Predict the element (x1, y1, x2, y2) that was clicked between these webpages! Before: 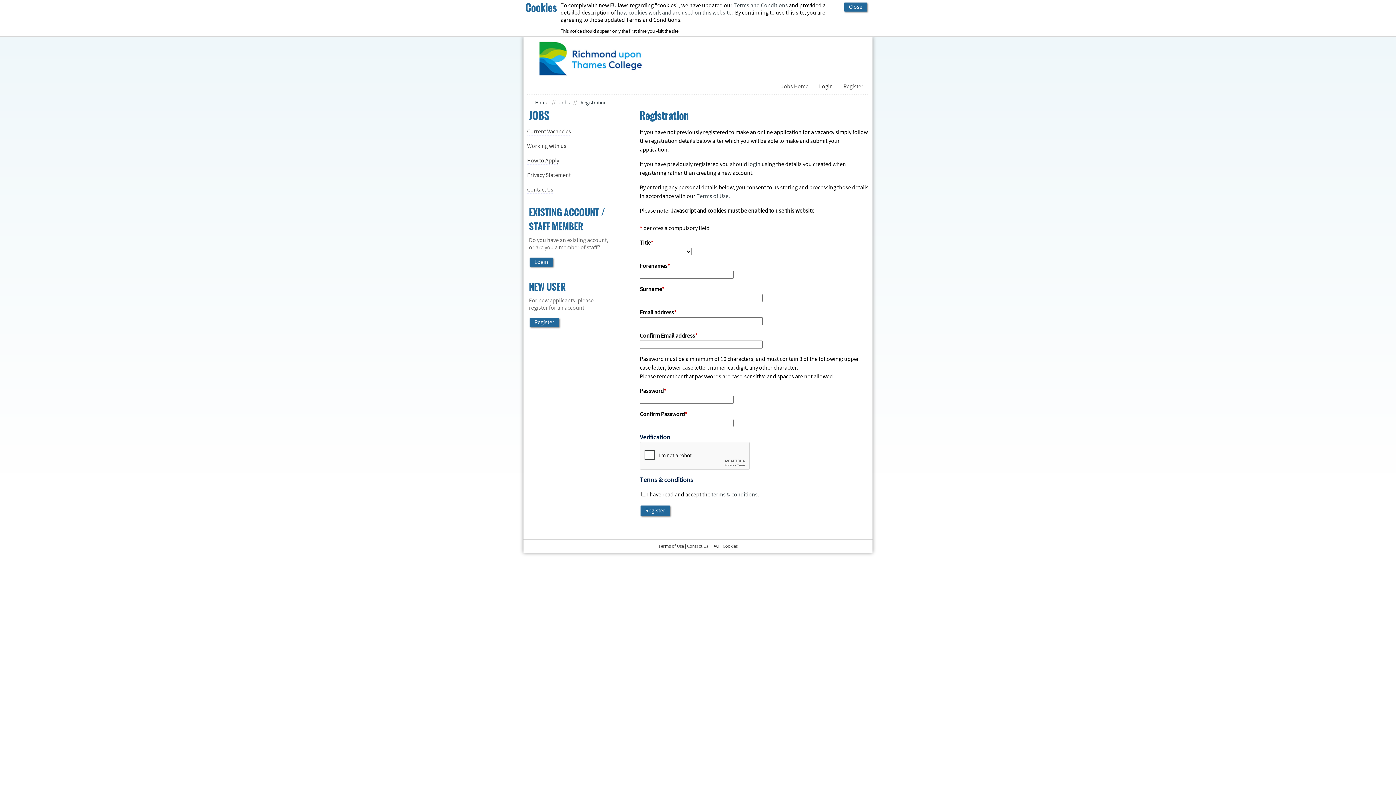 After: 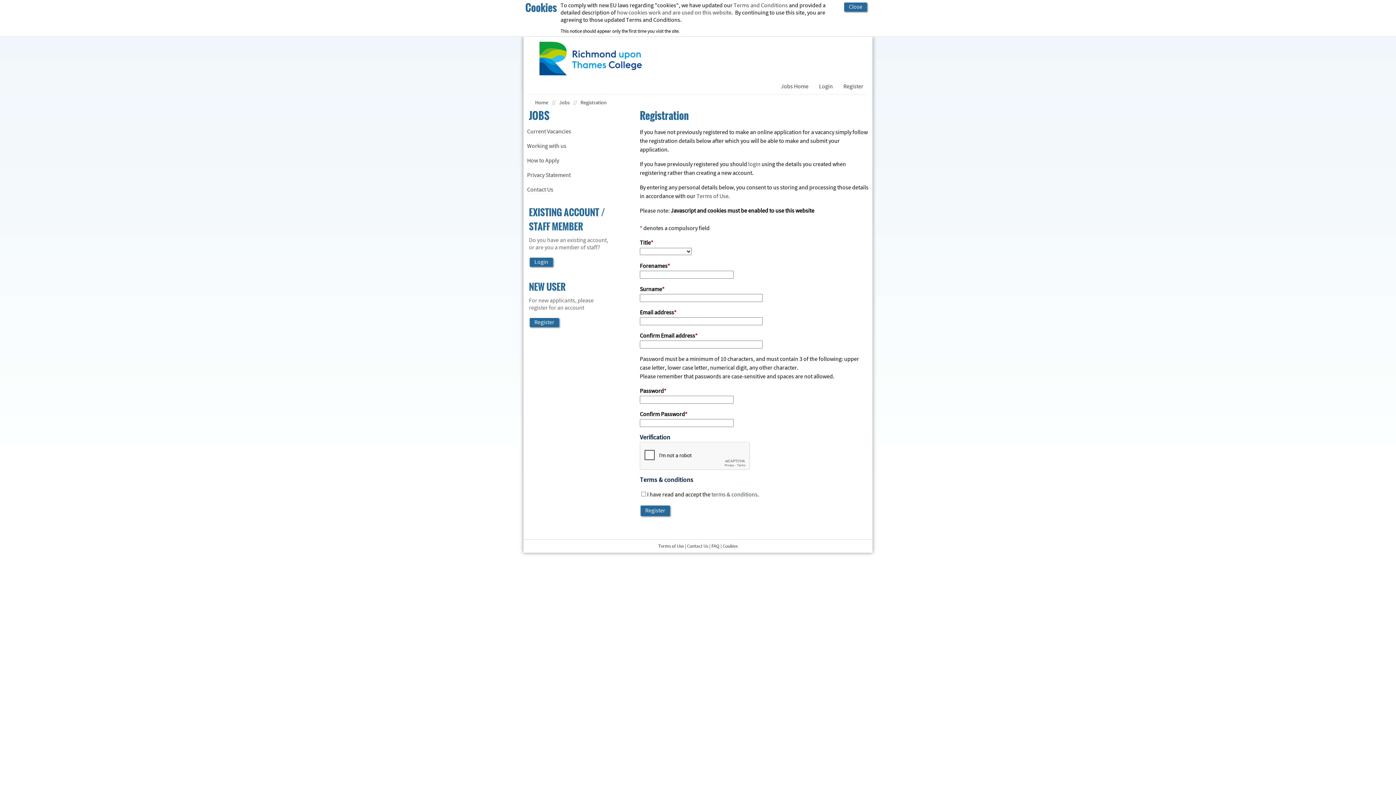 Action: bbox: (527, 36, 869, 80)